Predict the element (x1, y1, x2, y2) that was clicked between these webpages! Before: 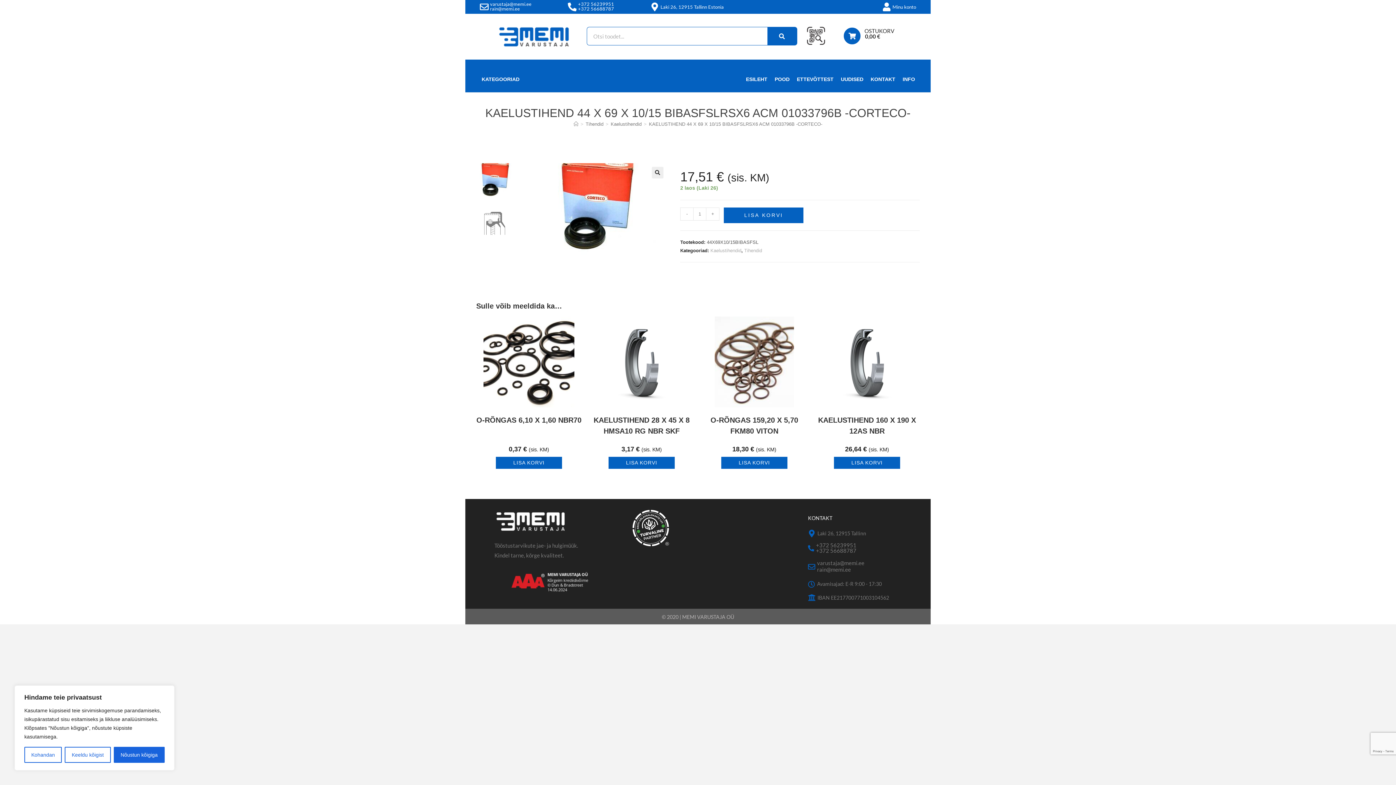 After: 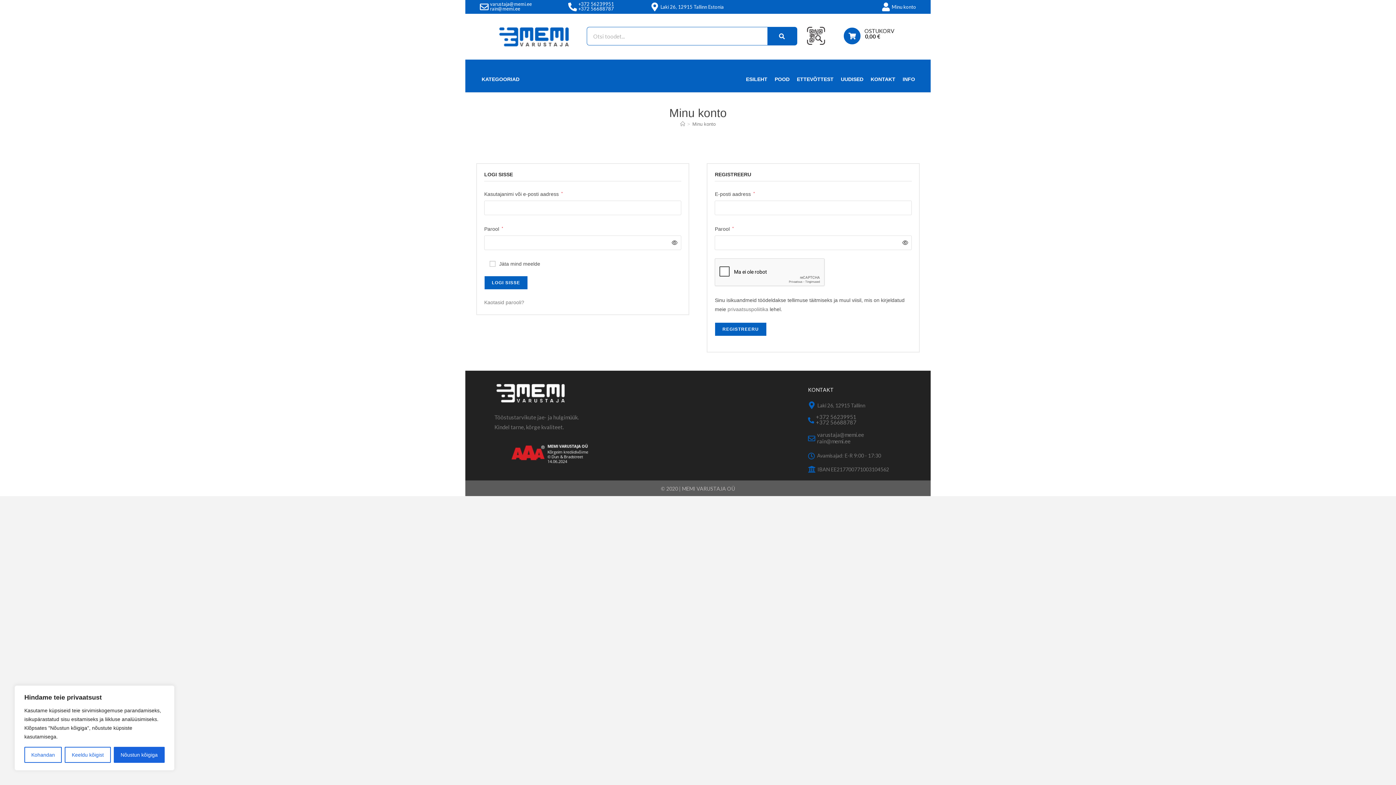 Action: label: Minu konto bbox: (892, 3, 916, 9)